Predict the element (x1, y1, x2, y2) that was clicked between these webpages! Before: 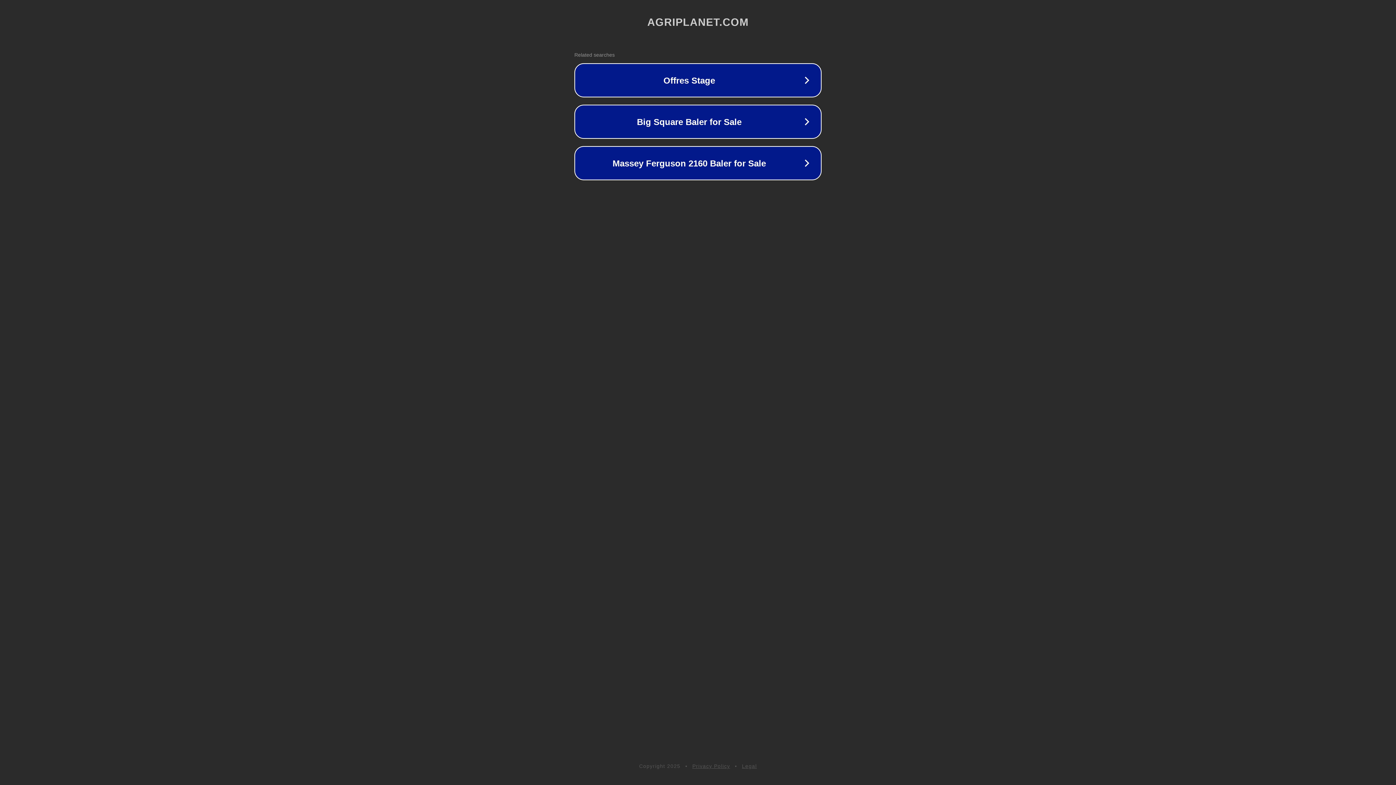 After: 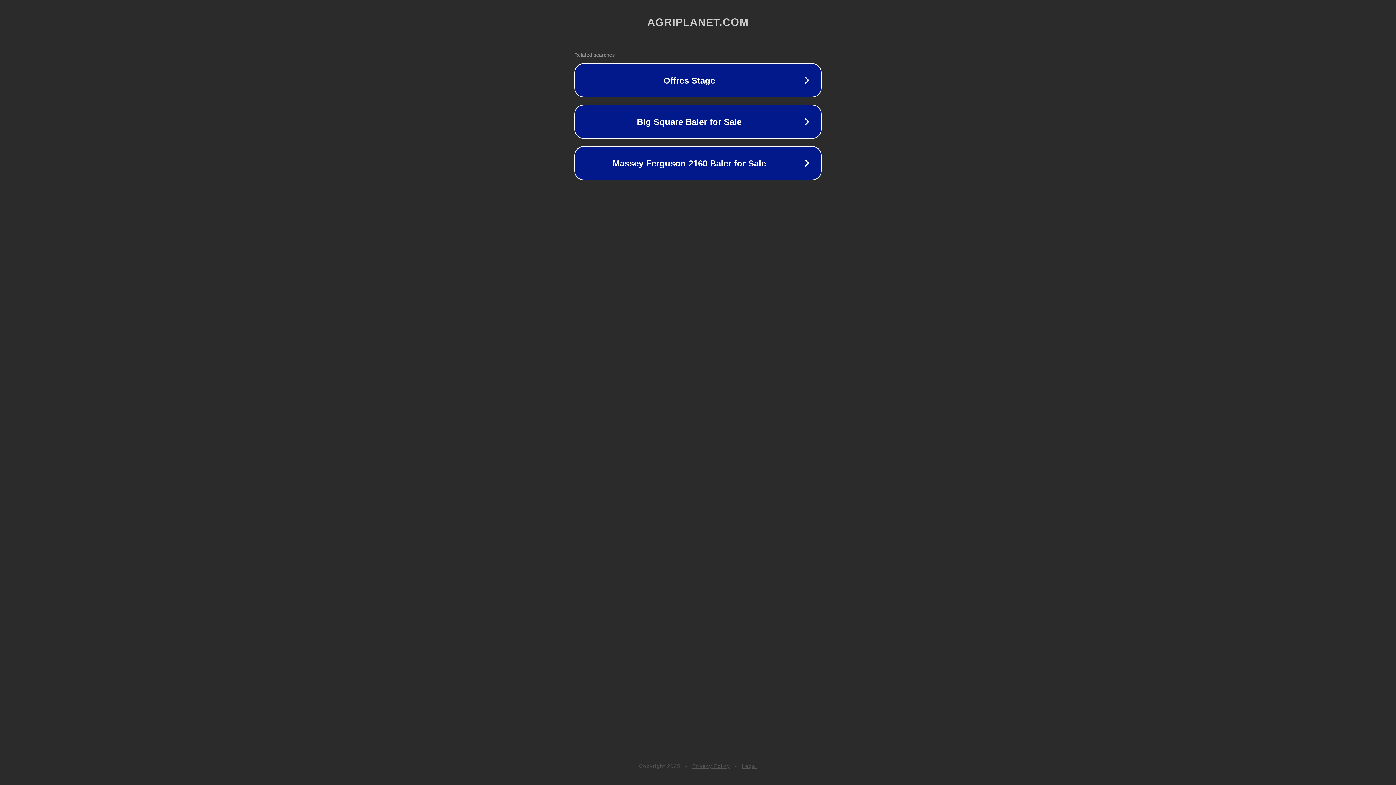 Action: label: Legal bbox: (742, 763, 757, 769)